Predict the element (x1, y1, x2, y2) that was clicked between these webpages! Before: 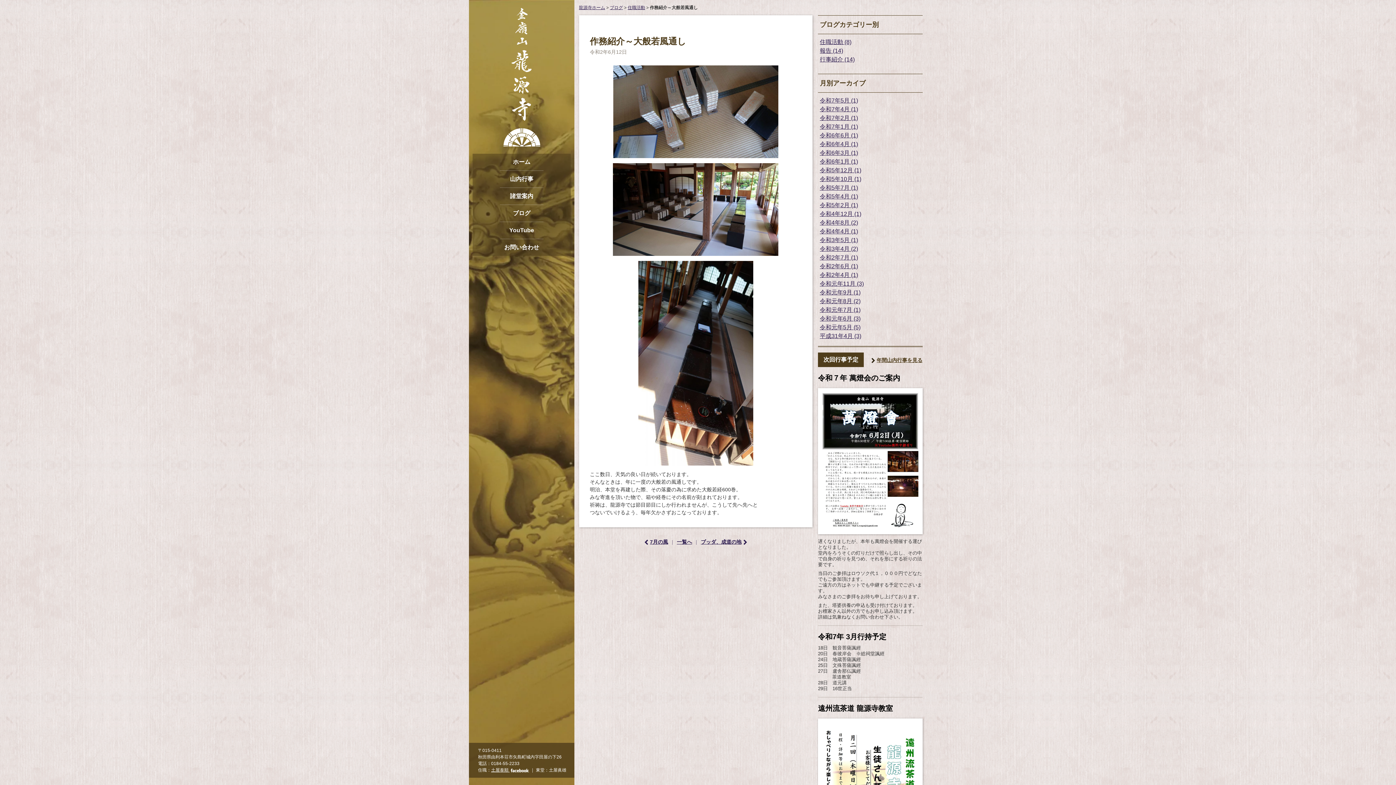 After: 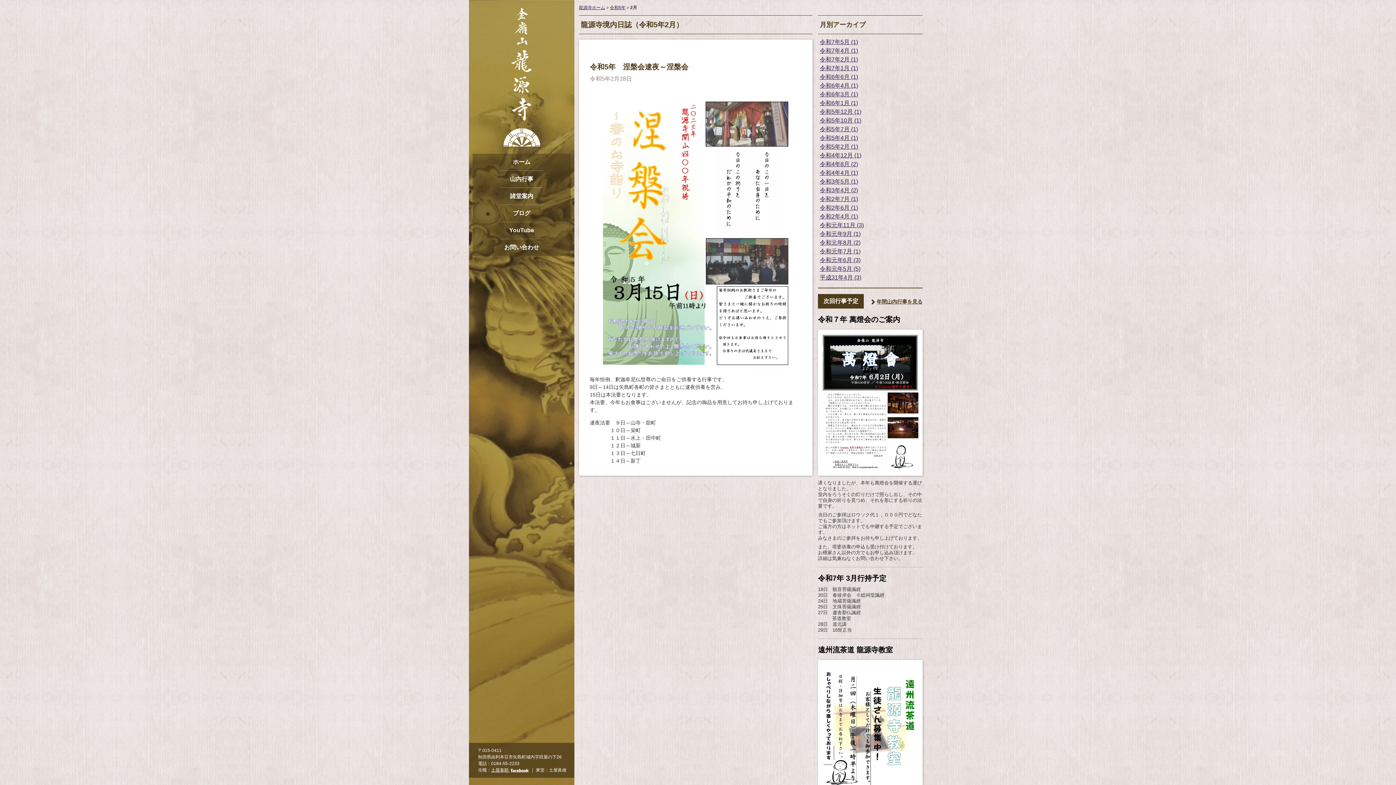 Action: bbox: (820, 202, 858, 208) label: 令和5年2月 (1)